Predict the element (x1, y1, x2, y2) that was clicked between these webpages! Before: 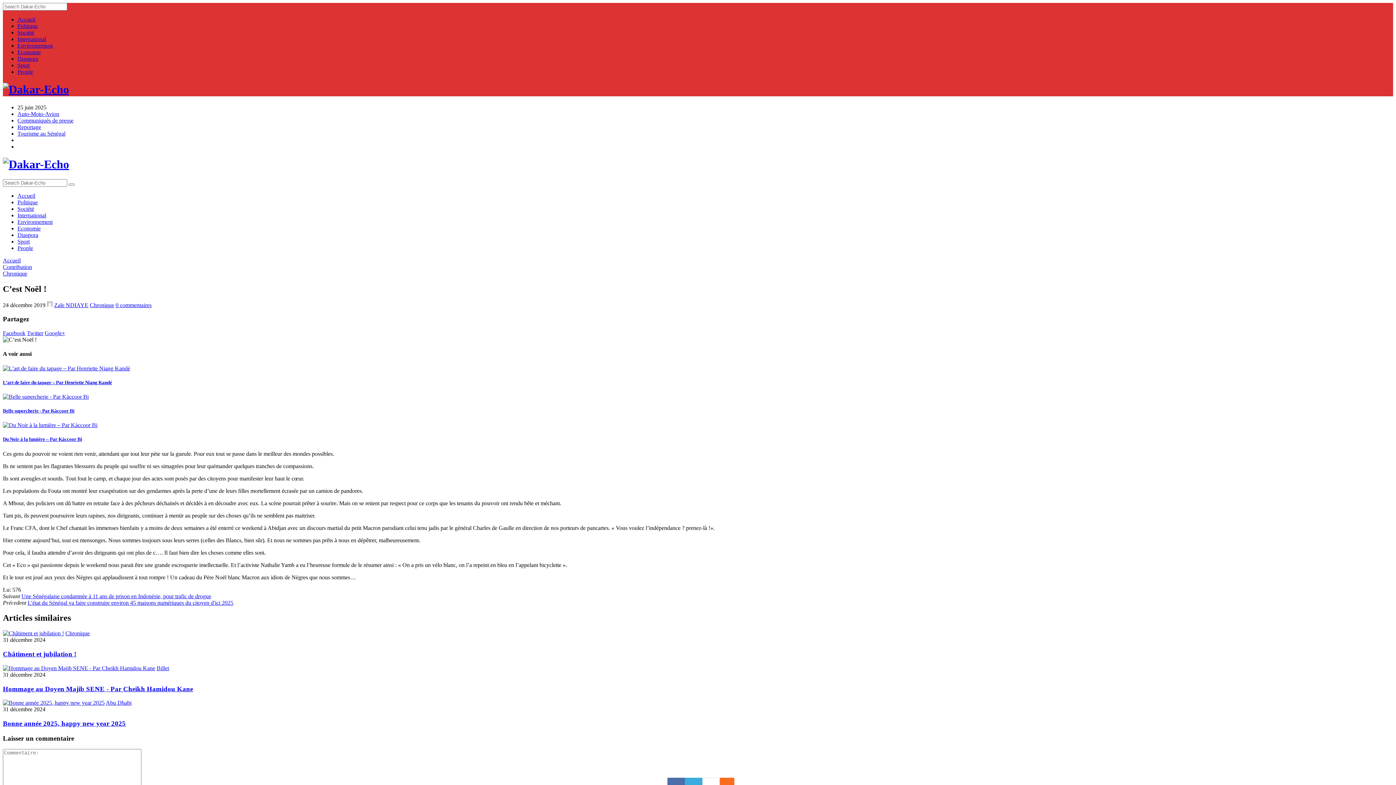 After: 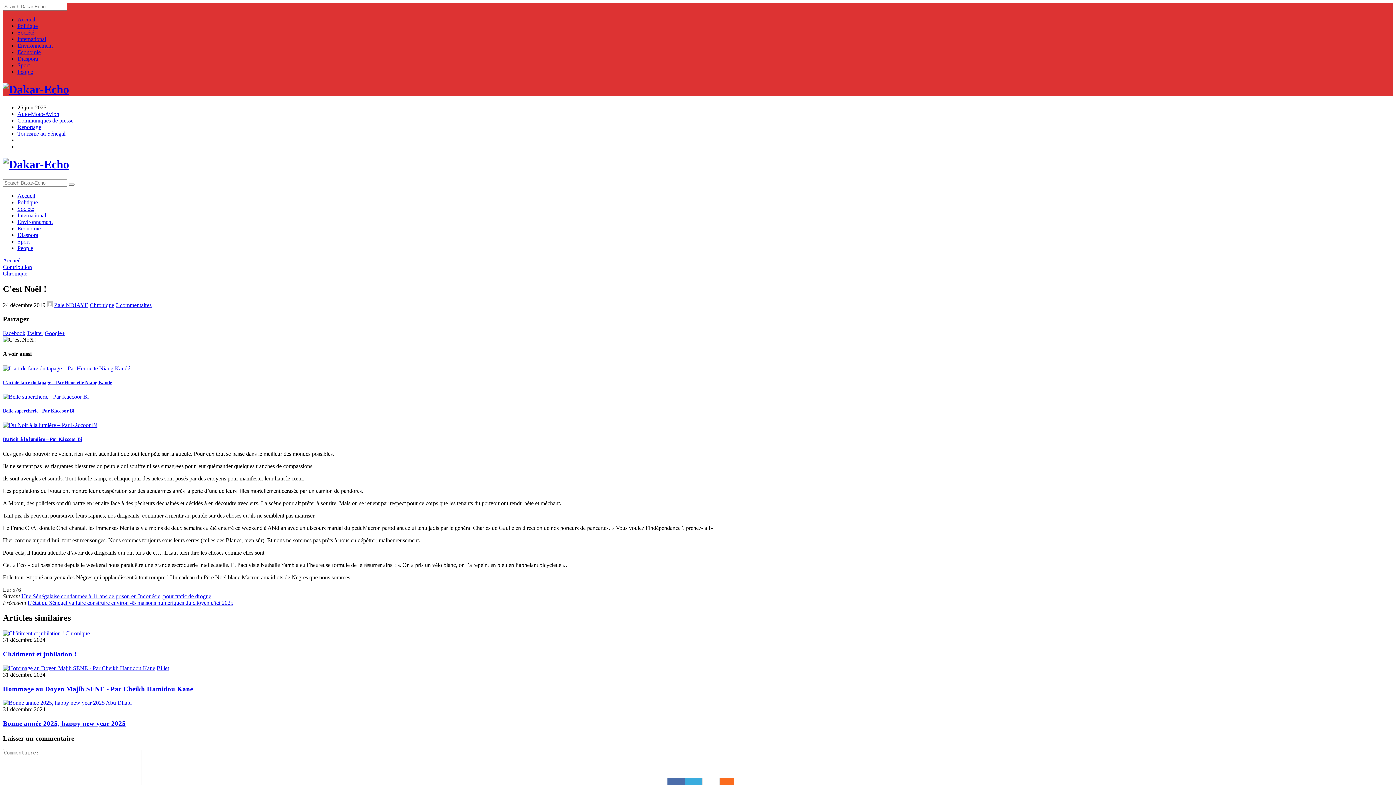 Action: bbox: (26, 330, 43, 336) label: Twitter